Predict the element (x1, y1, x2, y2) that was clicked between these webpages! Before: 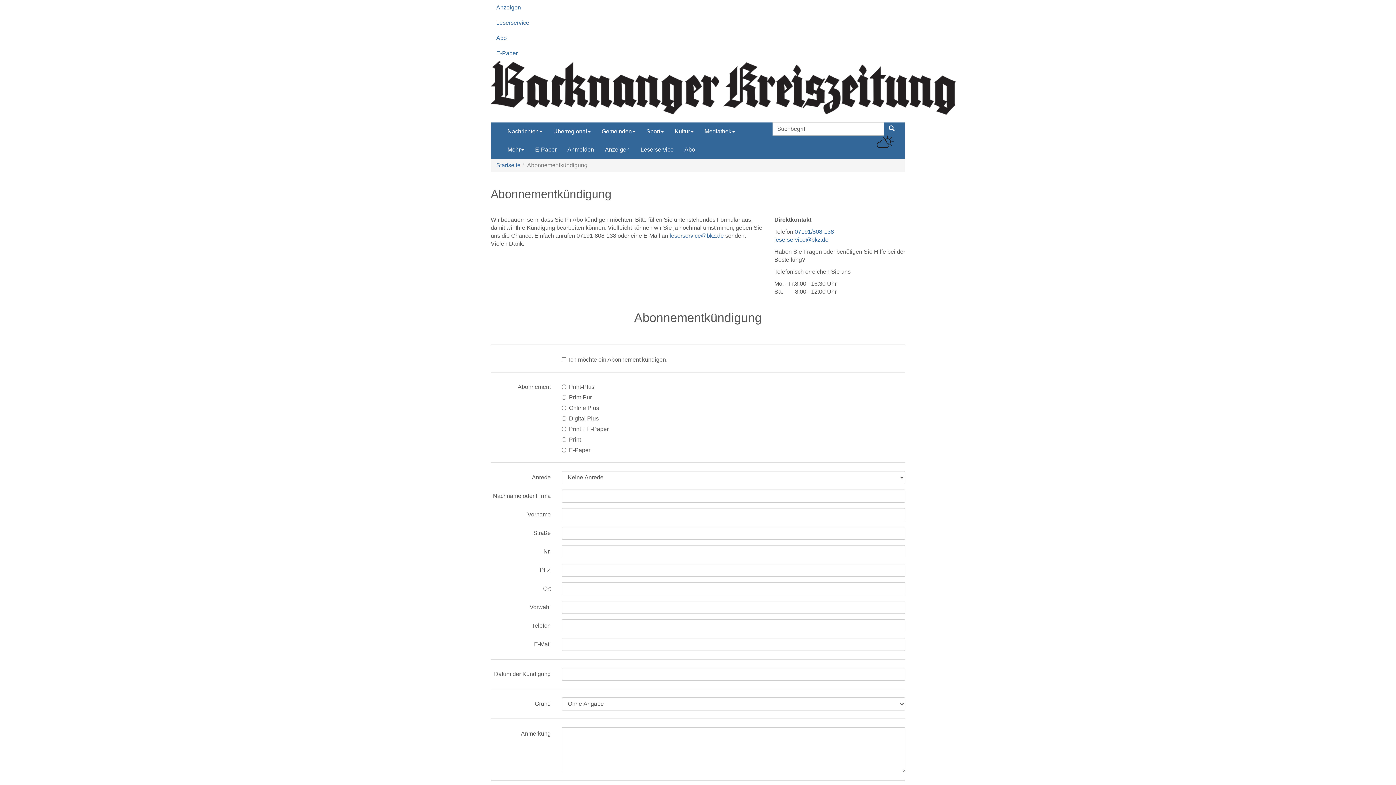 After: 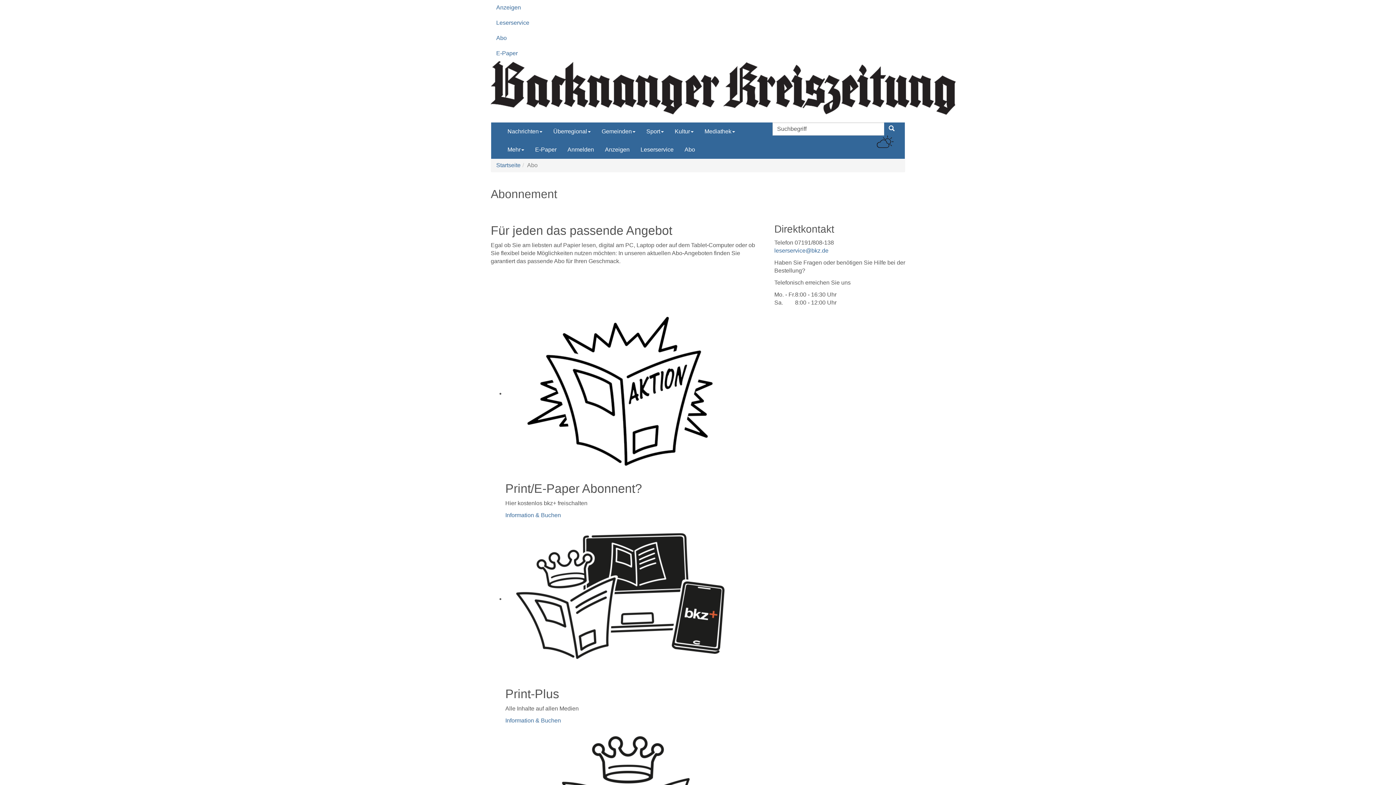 Action: bbox: (679, 140, 700, 158) label: Abo